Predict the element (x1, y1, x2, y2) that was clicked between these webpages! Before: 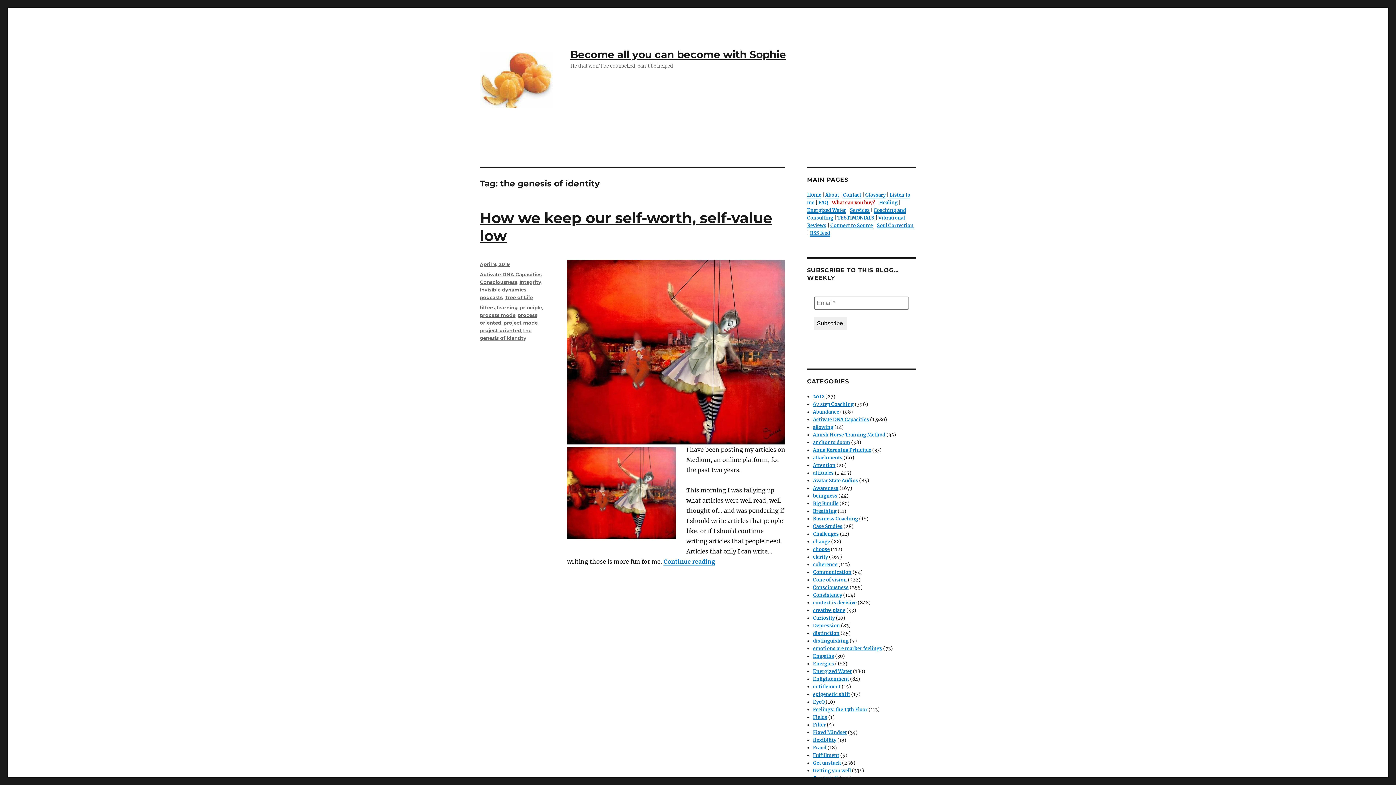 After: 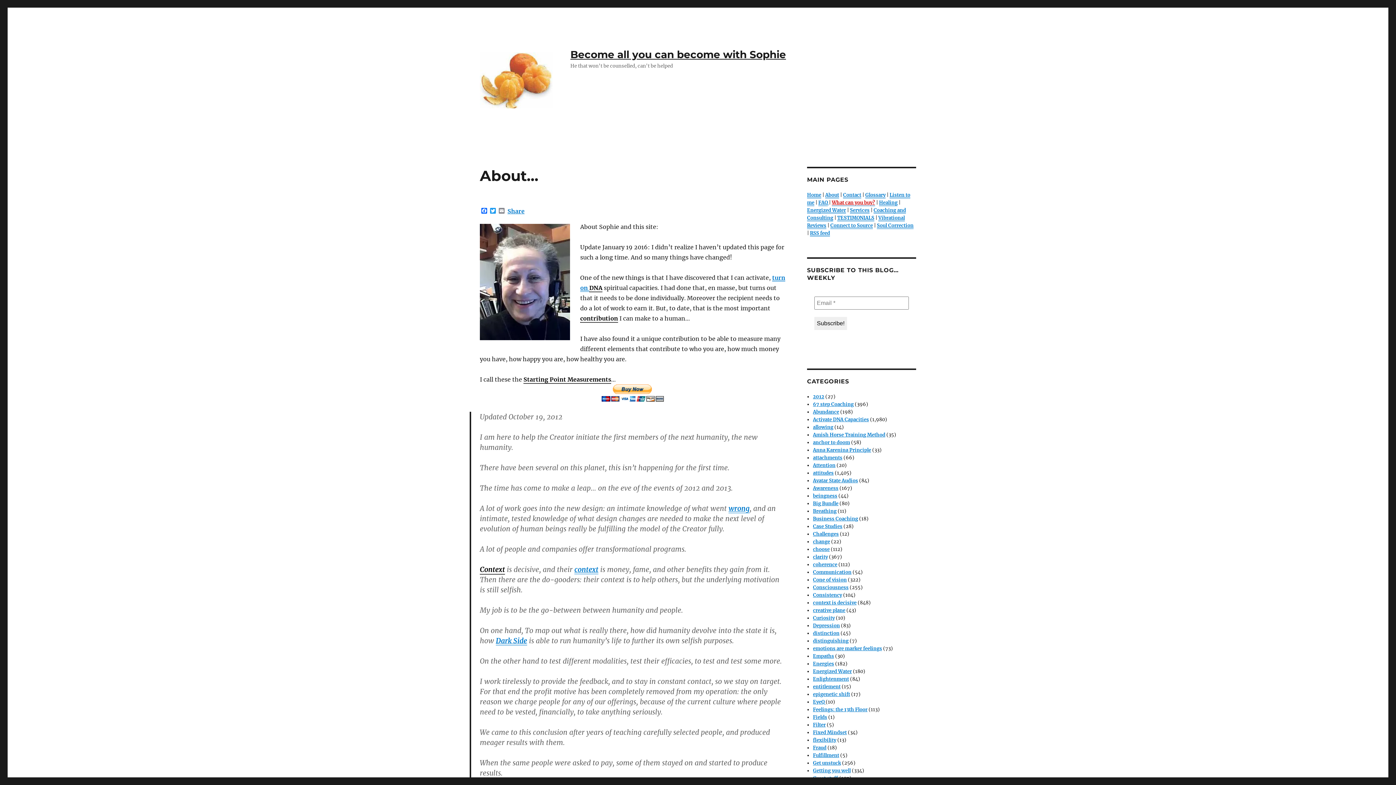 Action: label: About bbox: (825, 191, 839, 198)